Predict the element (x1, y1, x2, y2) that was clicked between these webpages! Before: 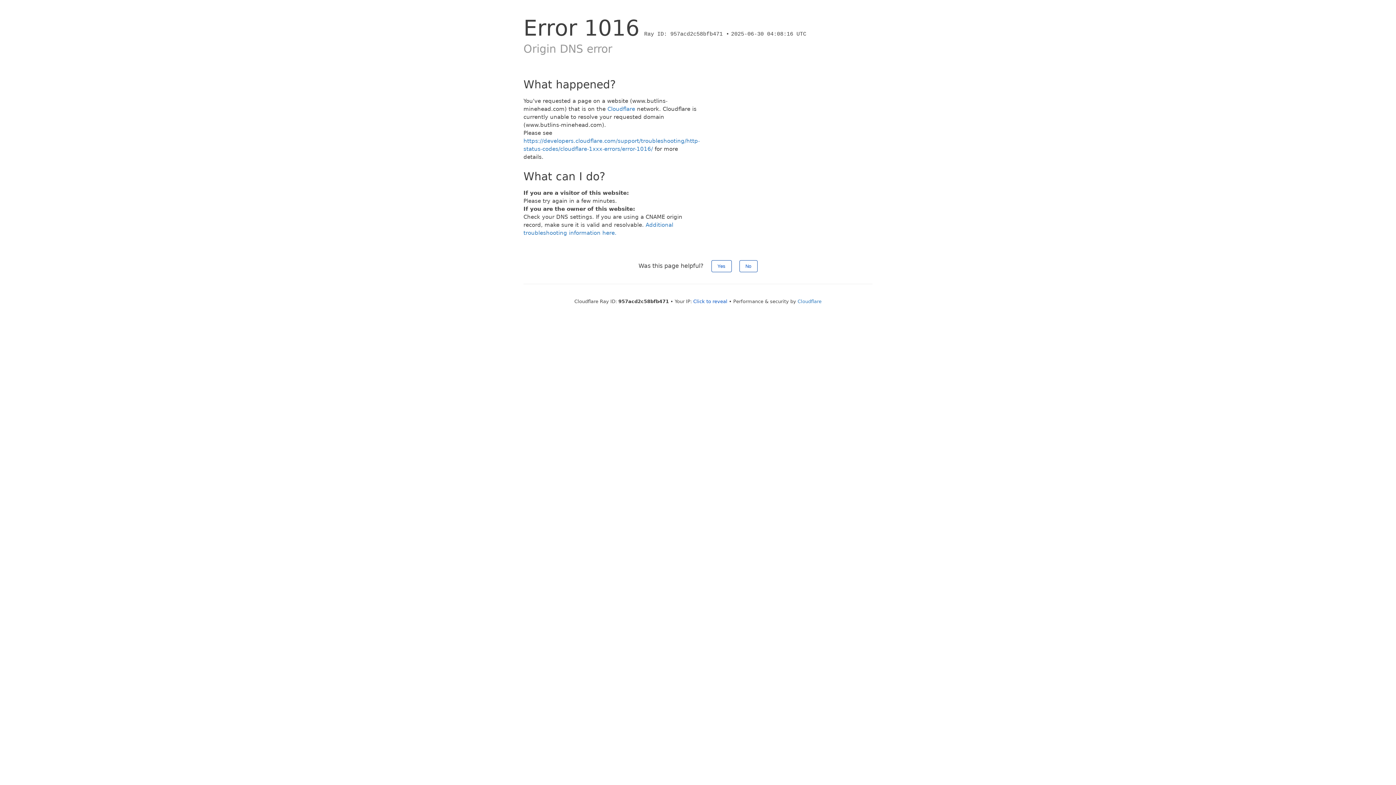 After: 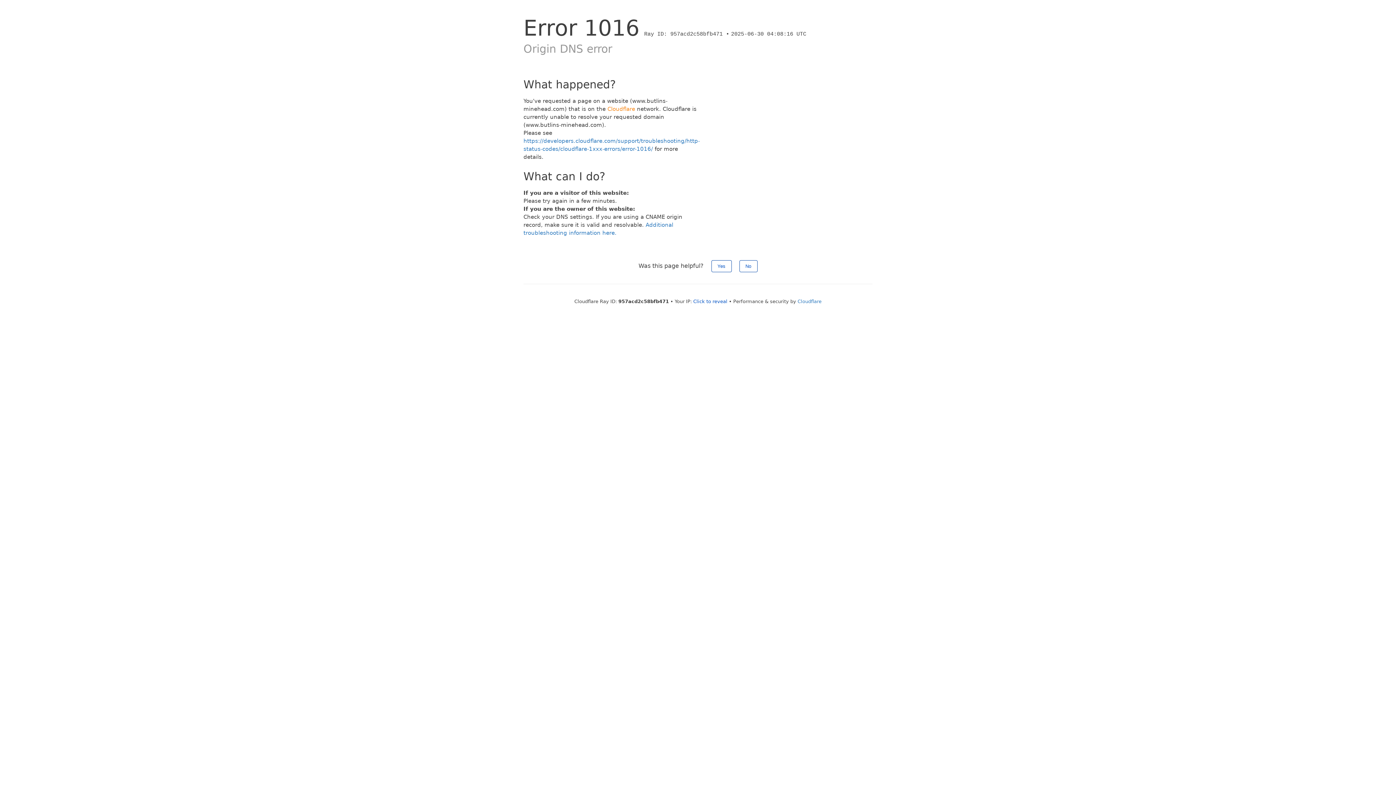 Action: bbox: (607, 105, 635, 112) label: Cloudflare